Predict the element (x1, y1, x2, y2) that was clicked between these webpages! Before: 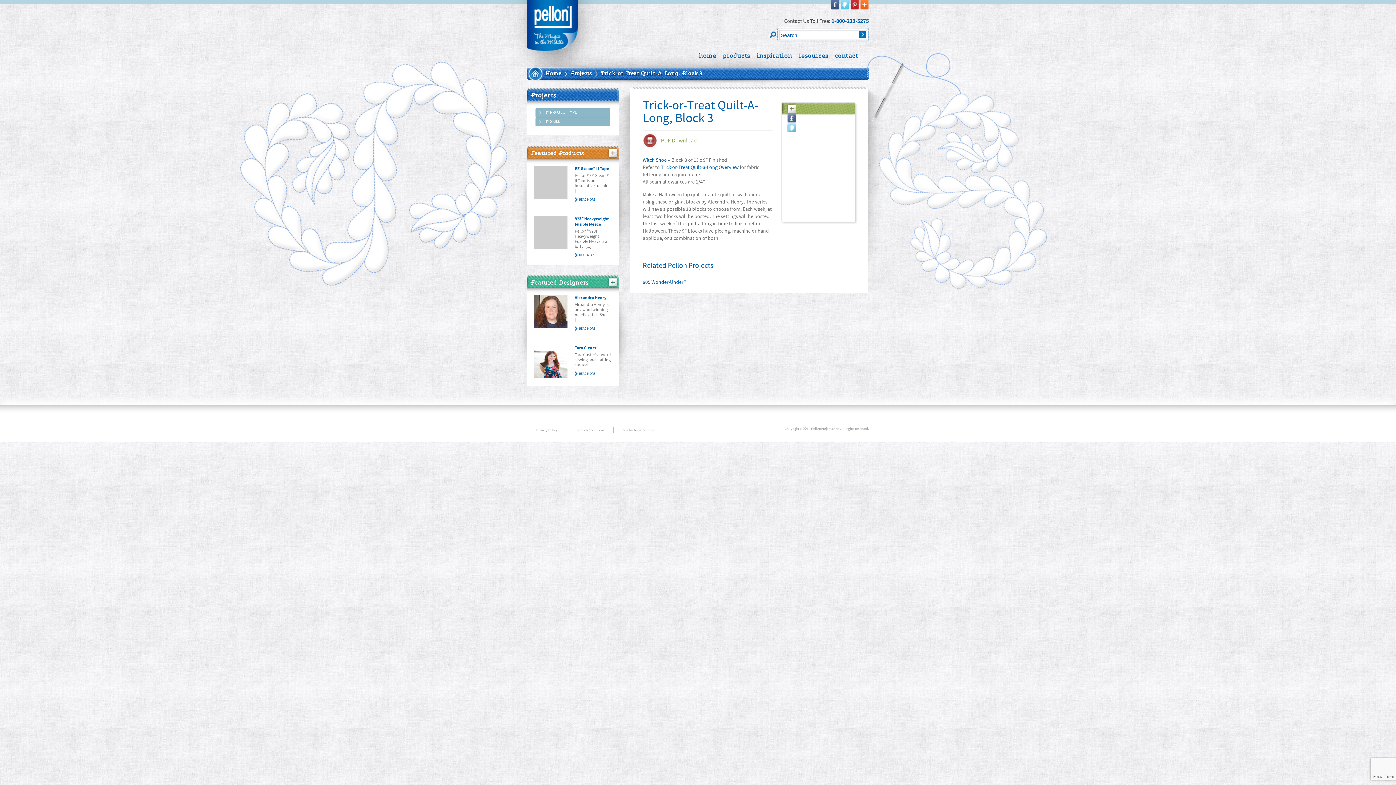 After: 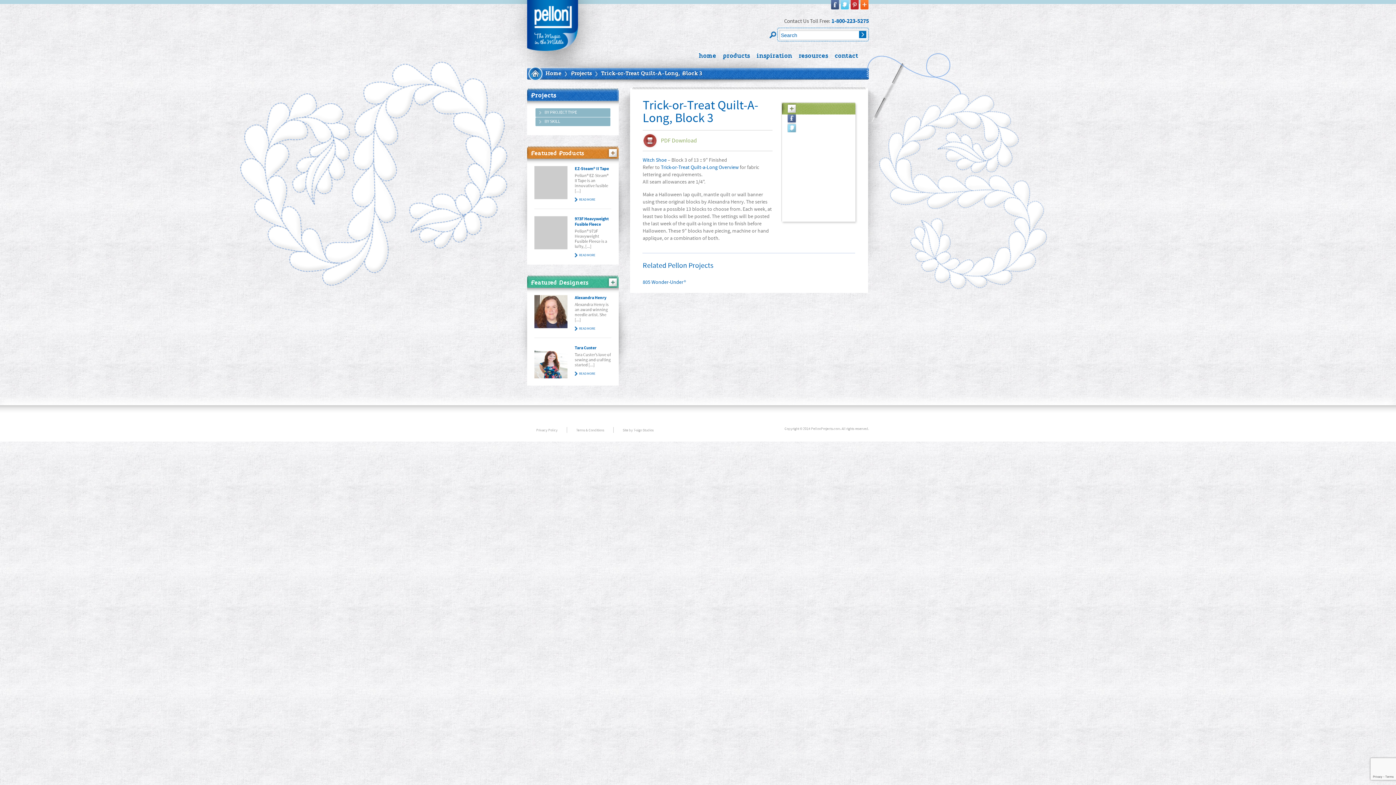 Action: bbox: (850, 4, 859, 11)